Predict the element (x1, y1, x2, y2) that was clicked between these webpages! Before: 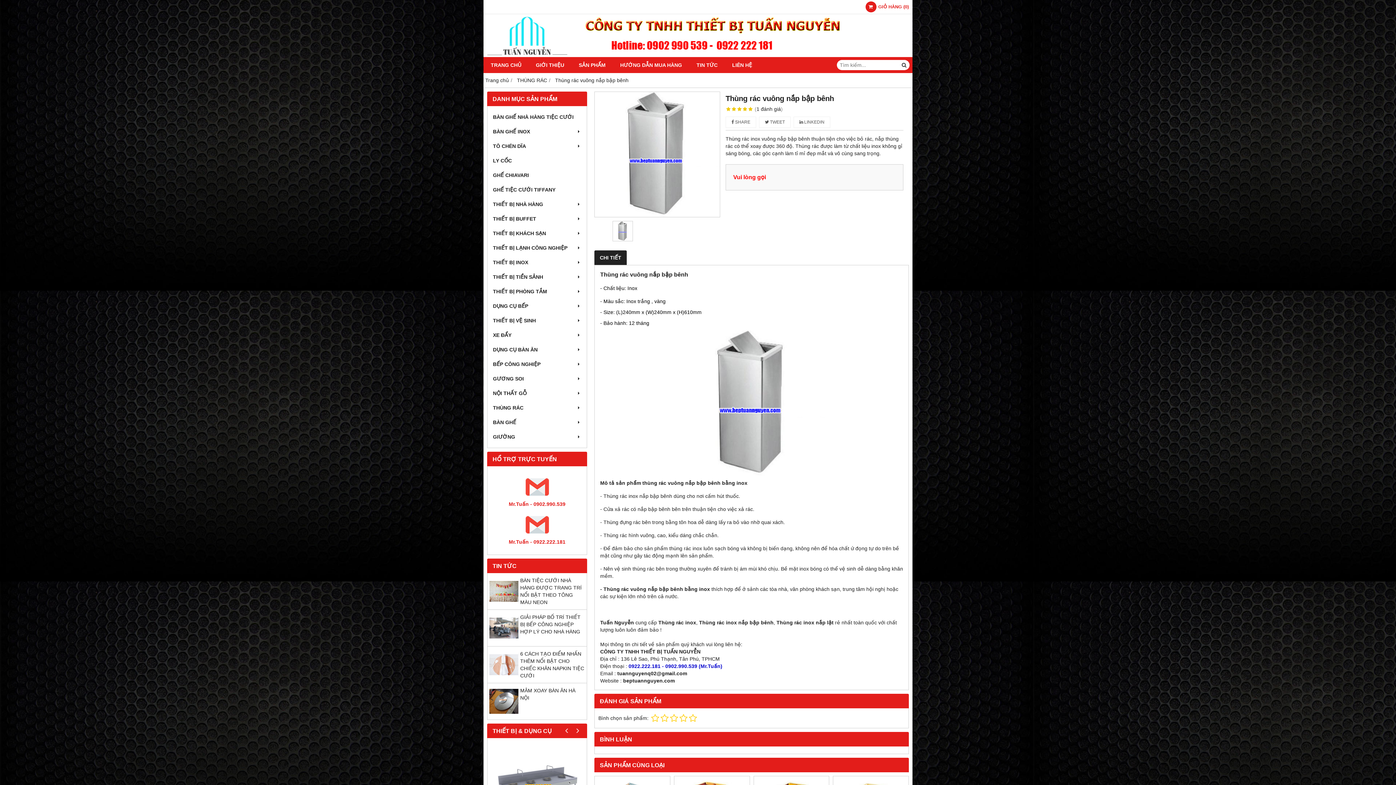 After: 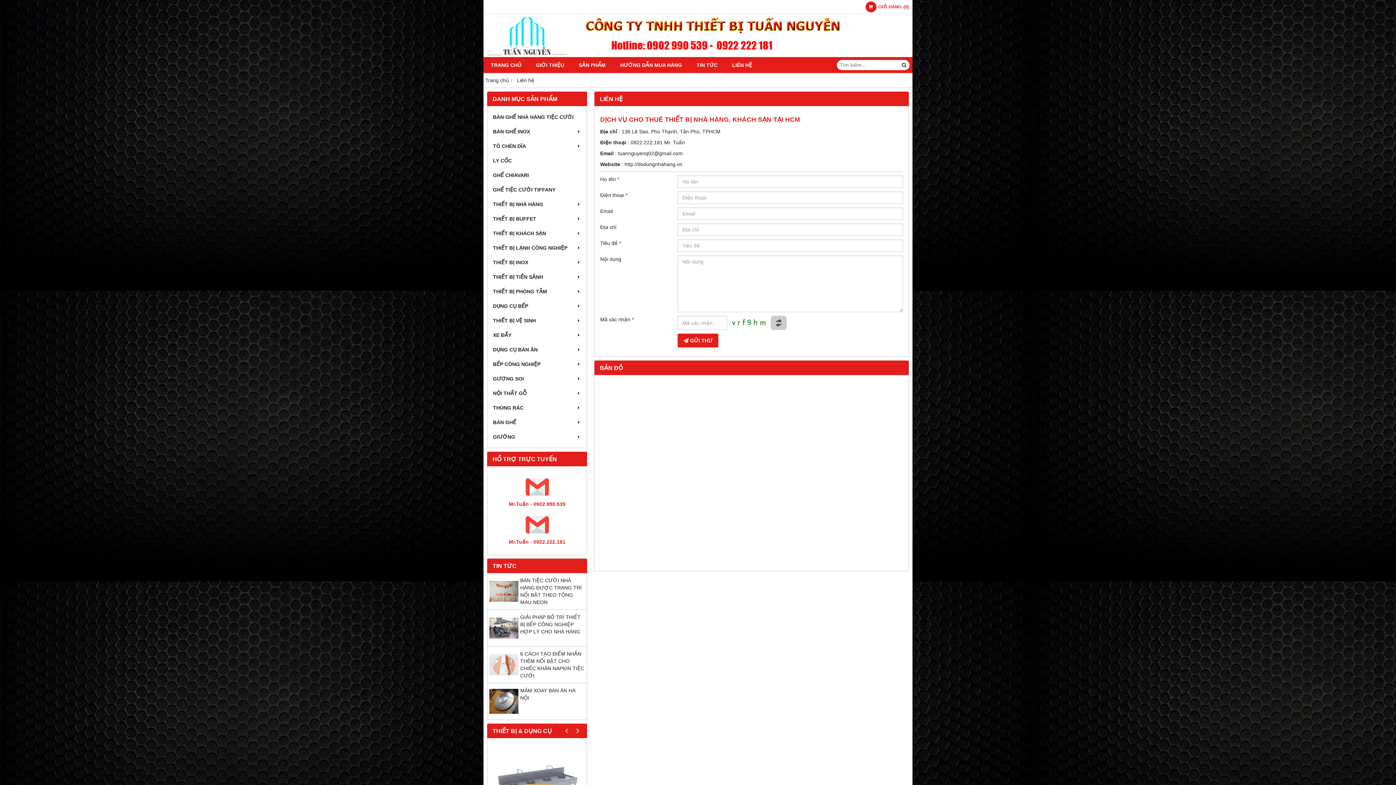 Action: bbox: (725, 57, 759, 73) label: LIÊN HỆ